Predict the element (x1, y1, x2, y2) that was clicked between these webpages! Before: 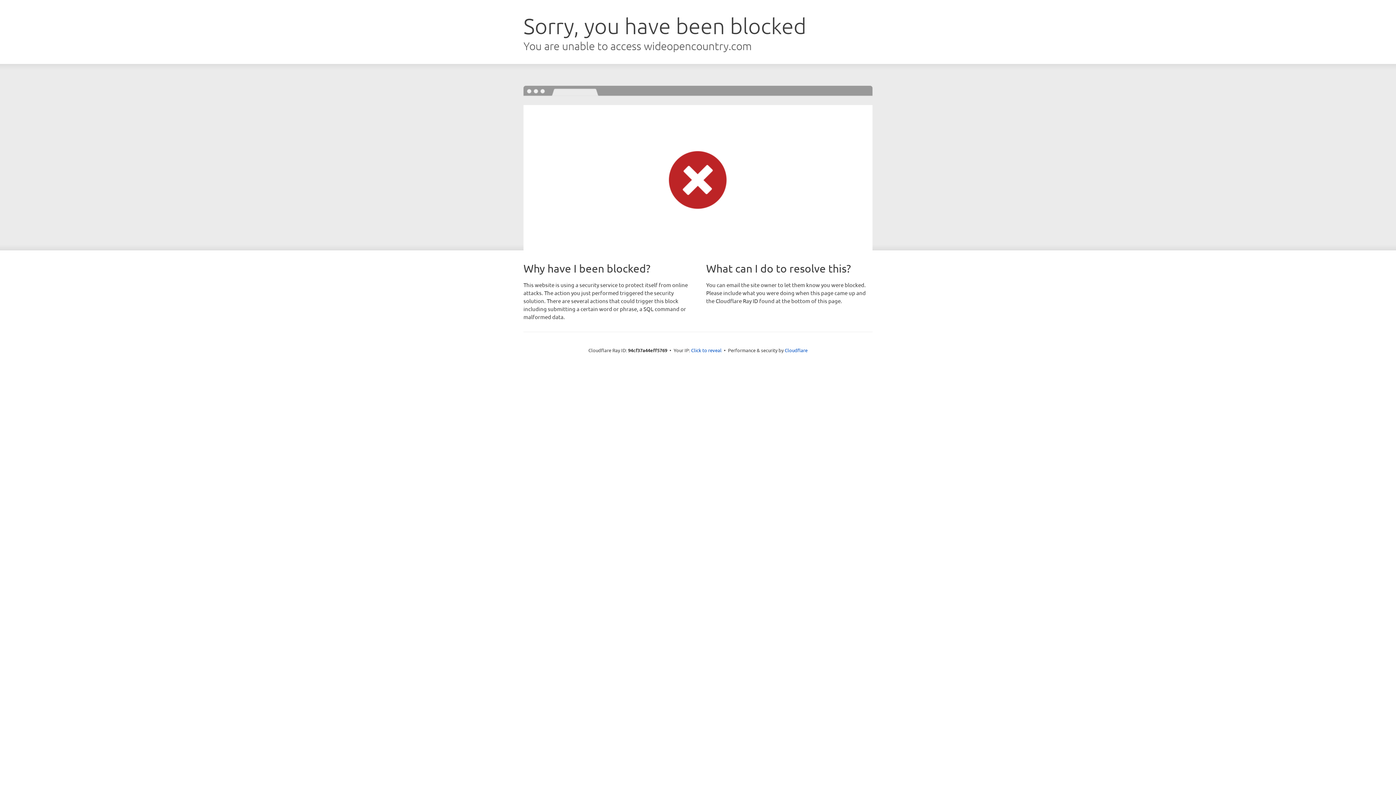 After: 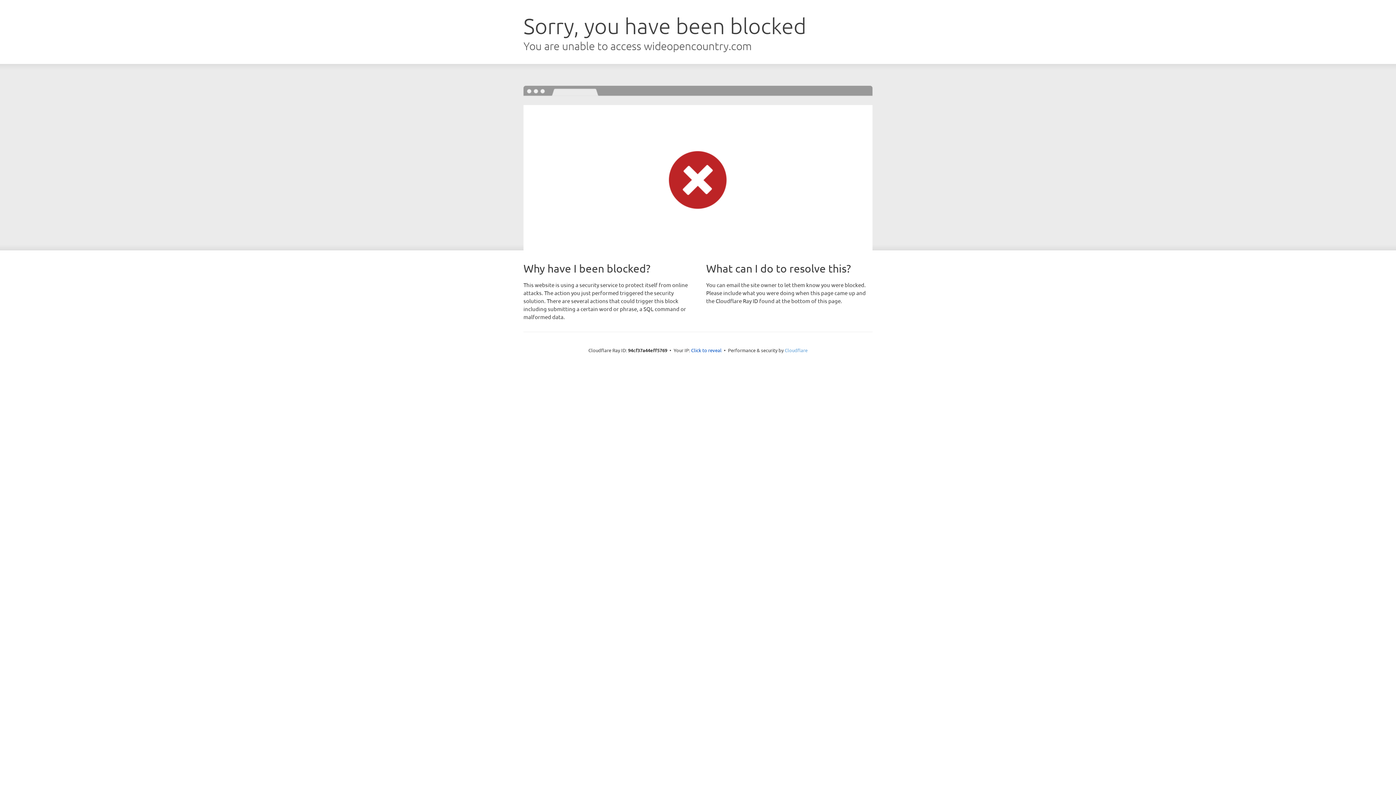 Action: bbox: (784, 347, 807, 353) label: Cloudflare